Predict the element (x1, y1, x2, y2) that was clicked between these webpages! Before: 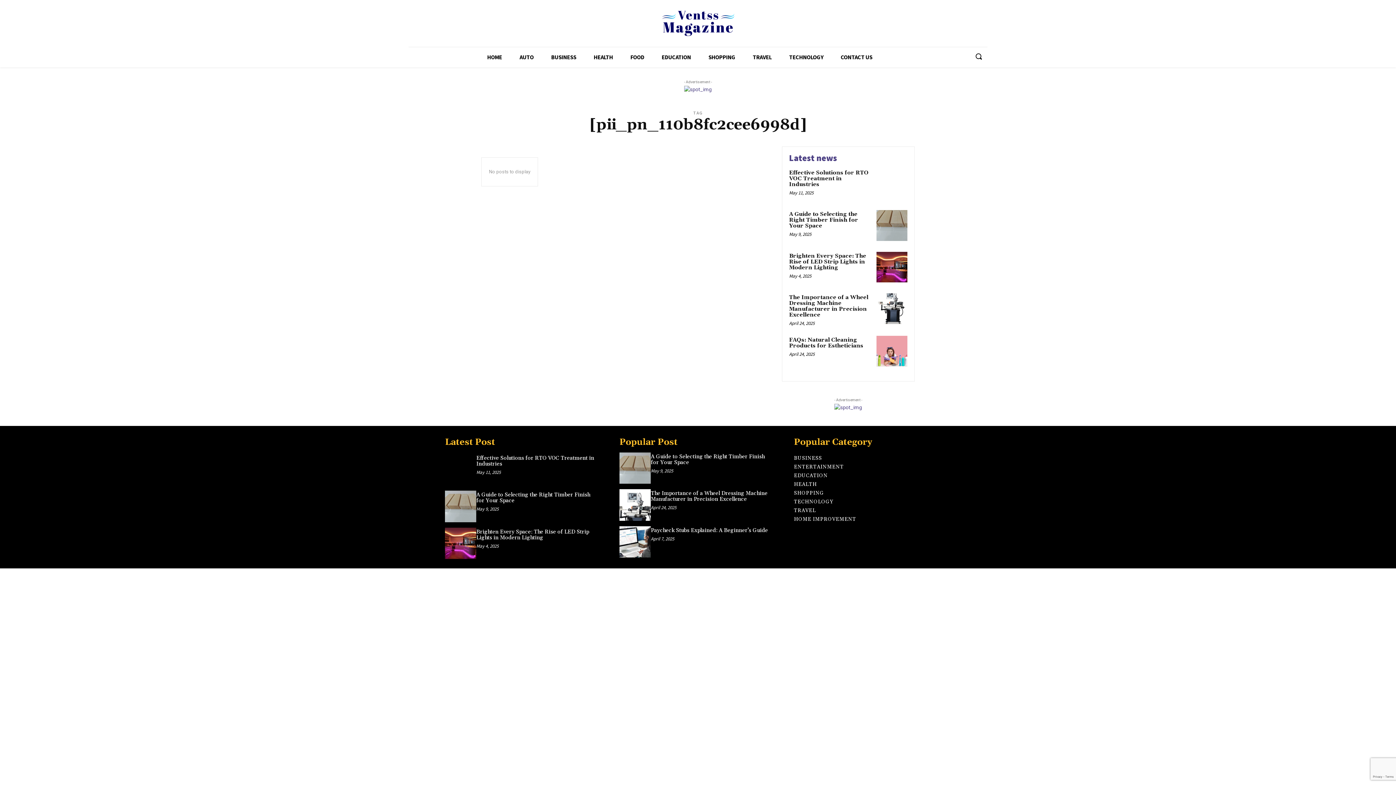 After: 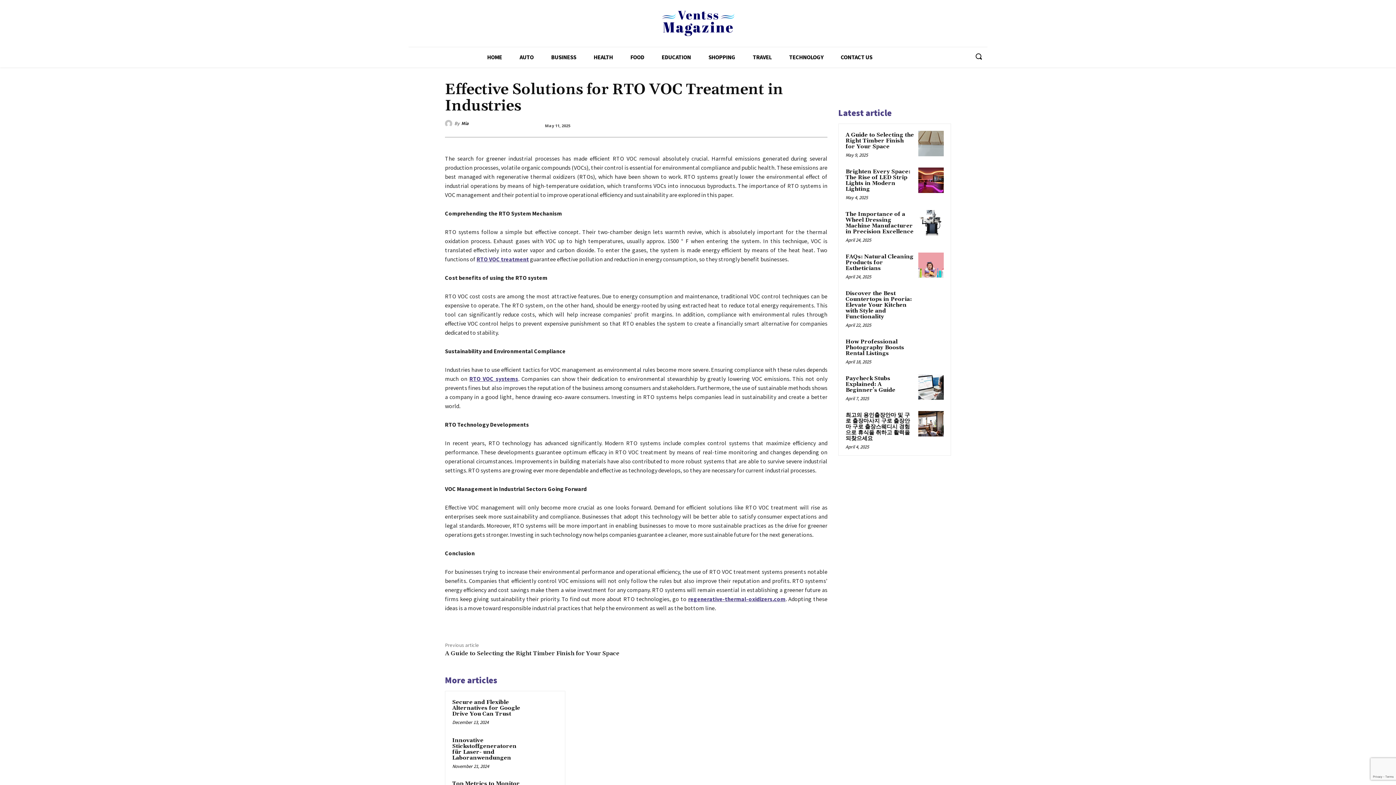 Action: bbox: (876, 168, 907, 199)